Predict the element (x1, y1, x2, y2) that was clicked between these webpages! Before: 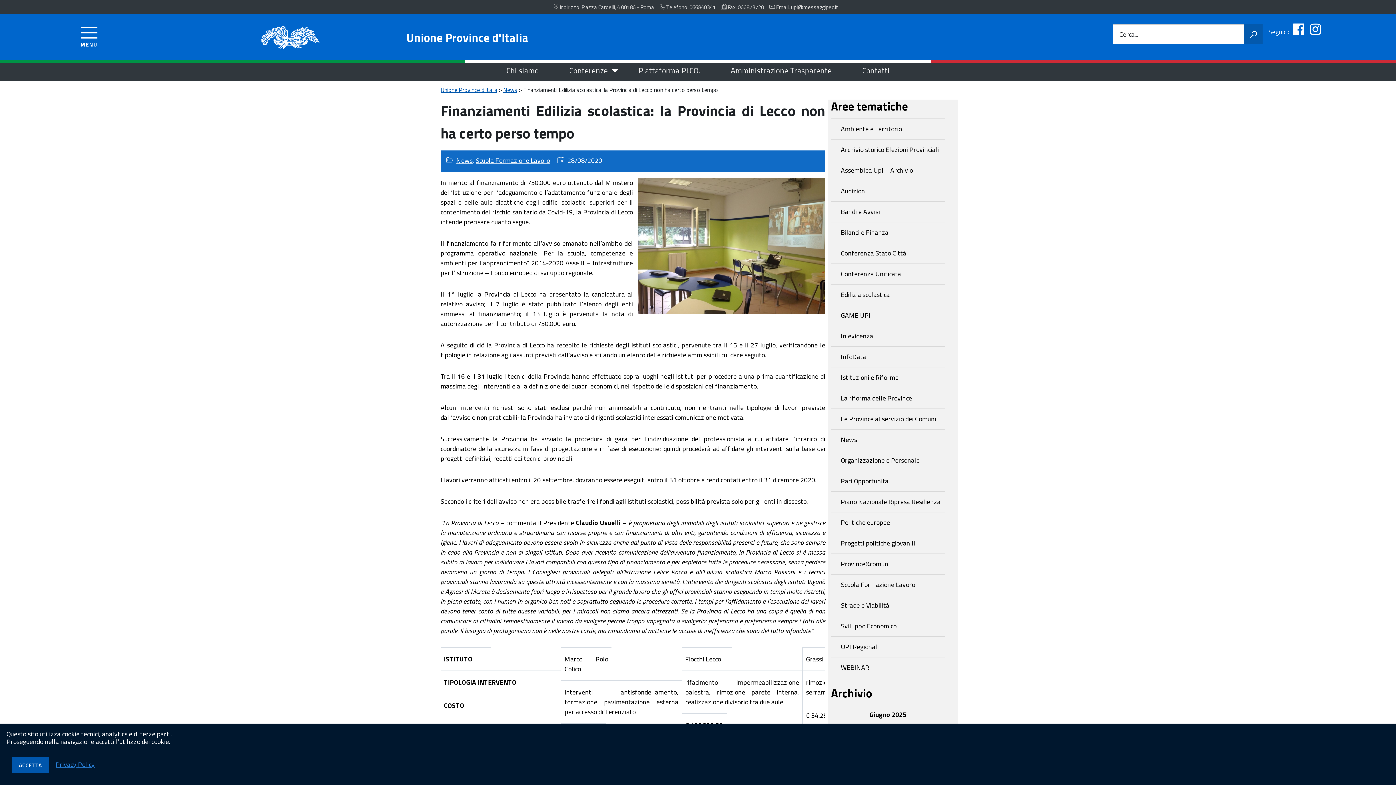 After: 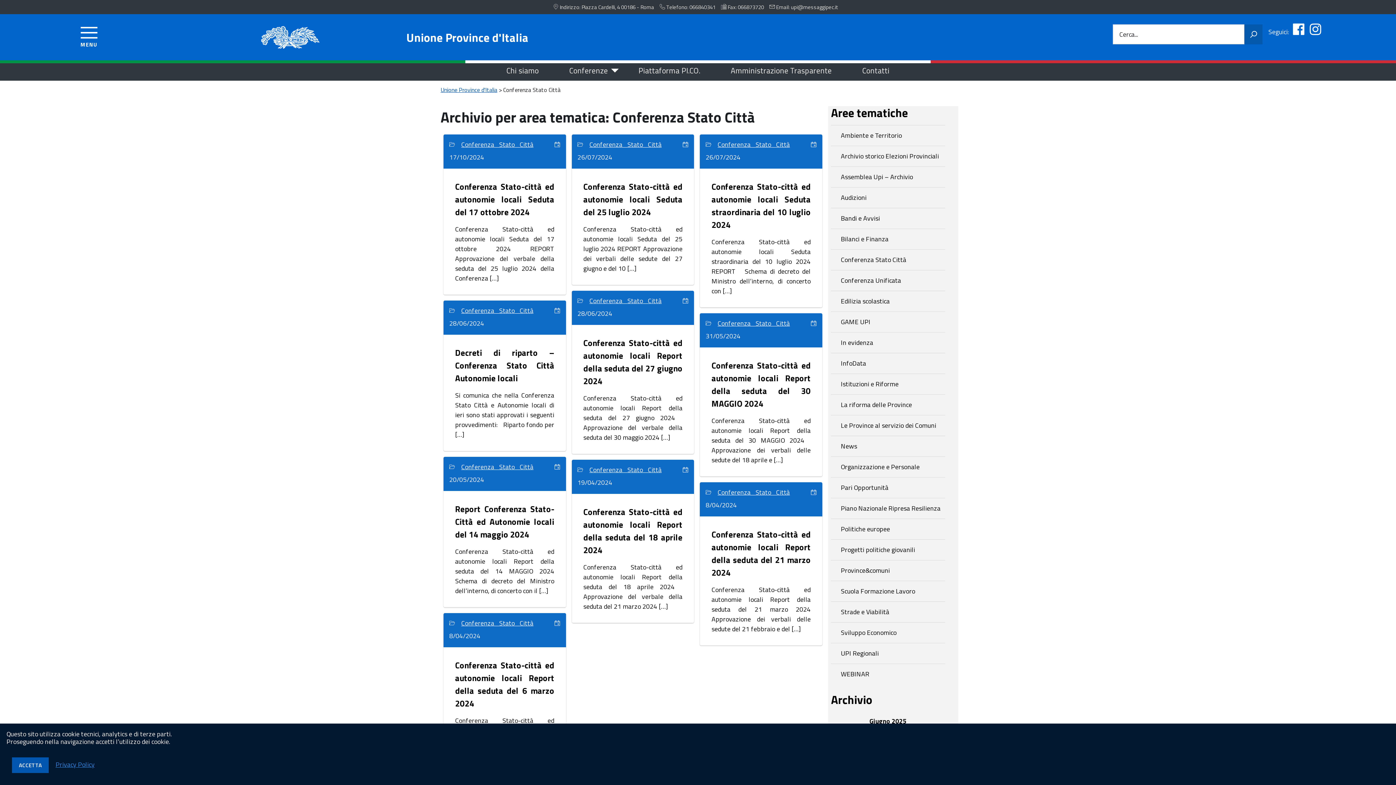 Action: bbox: (831, 243, 945, 263) label: Conferenza Stato Città